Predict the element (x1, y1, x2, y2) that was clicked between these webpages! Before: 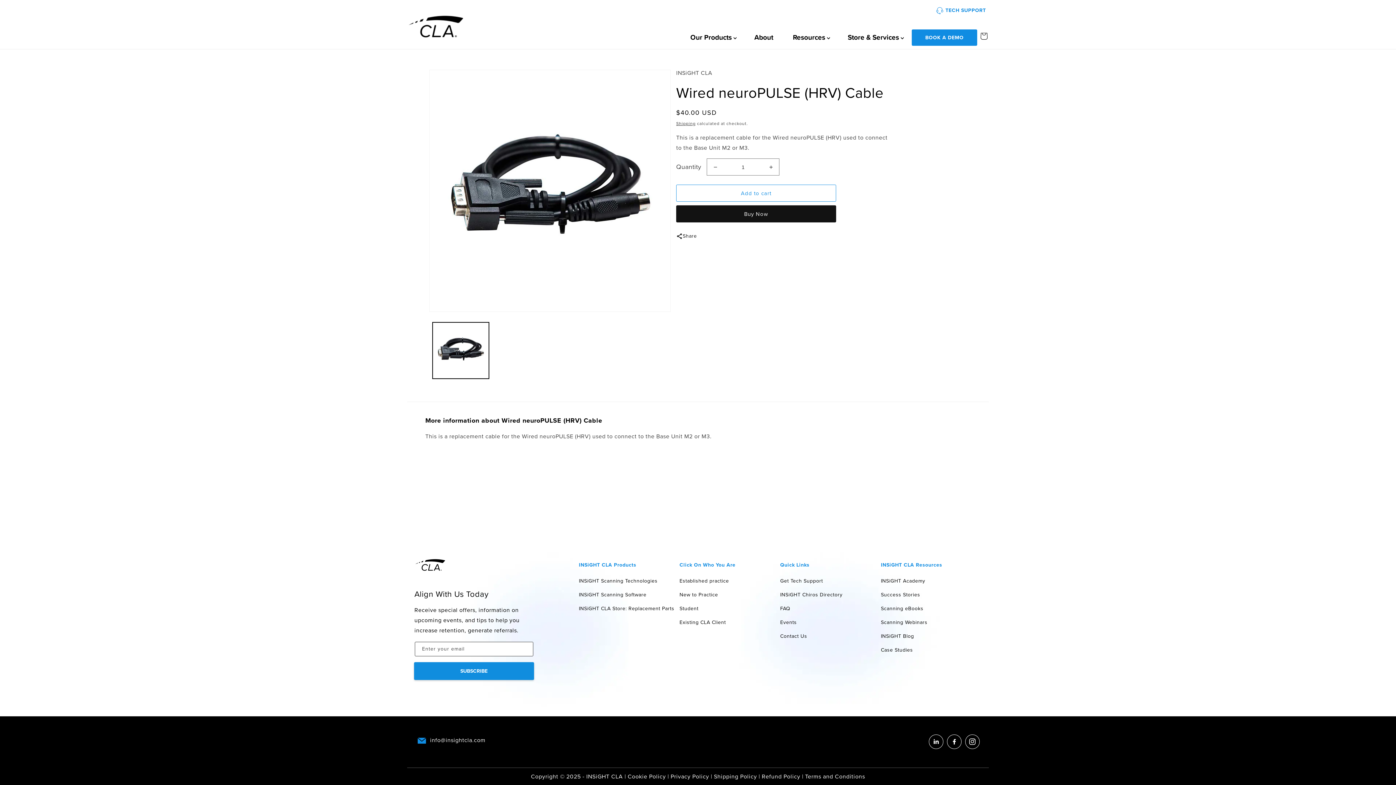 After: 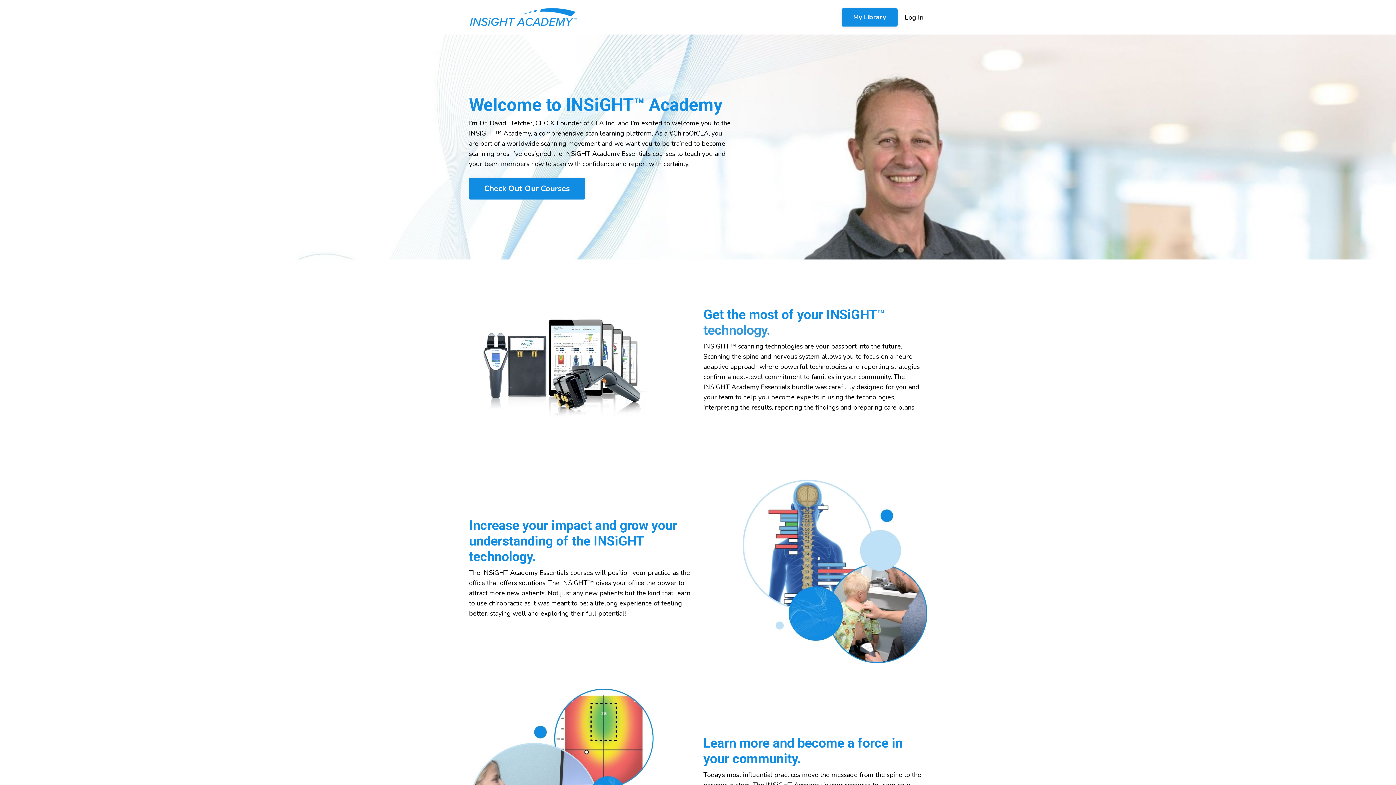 Action: label: INSiGHT Academy bbox: (881, 578, 925, 584)